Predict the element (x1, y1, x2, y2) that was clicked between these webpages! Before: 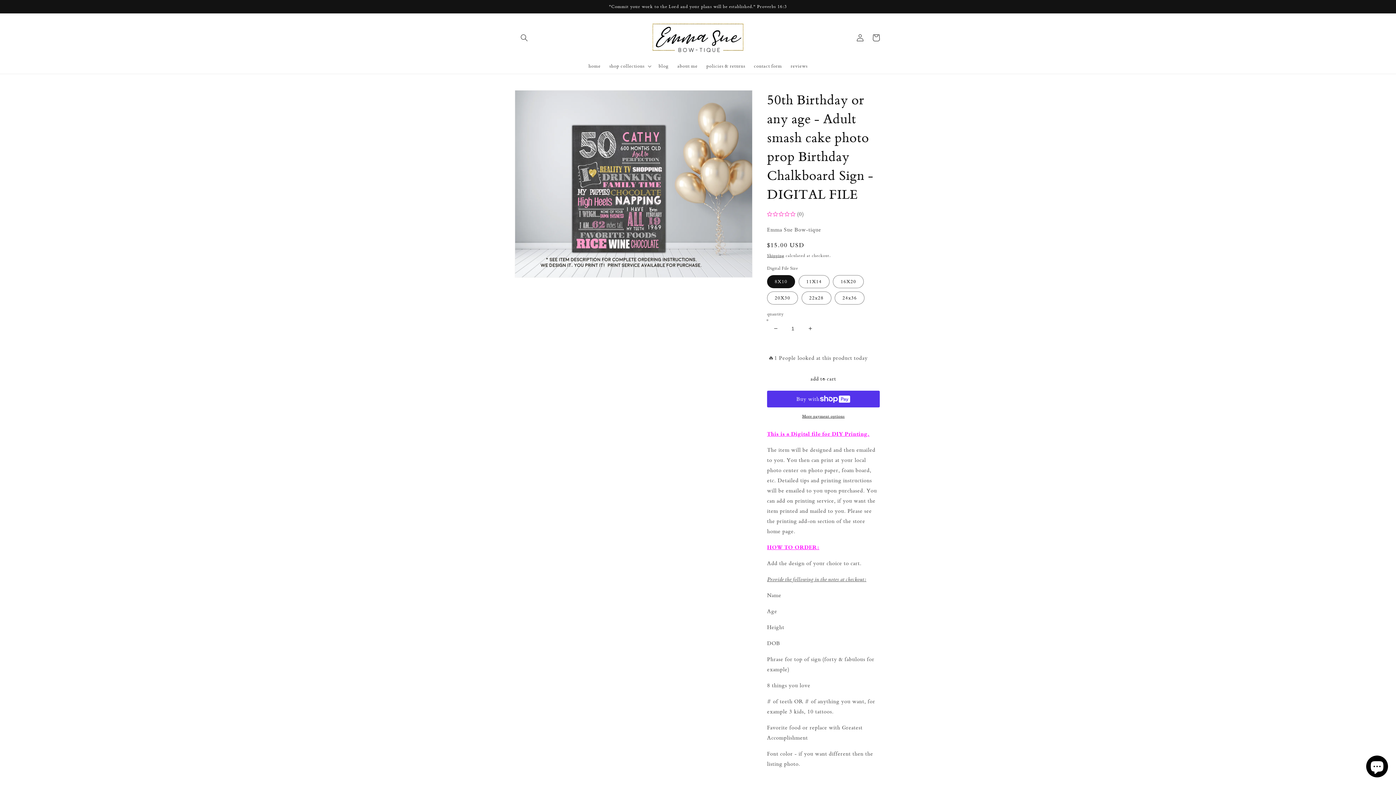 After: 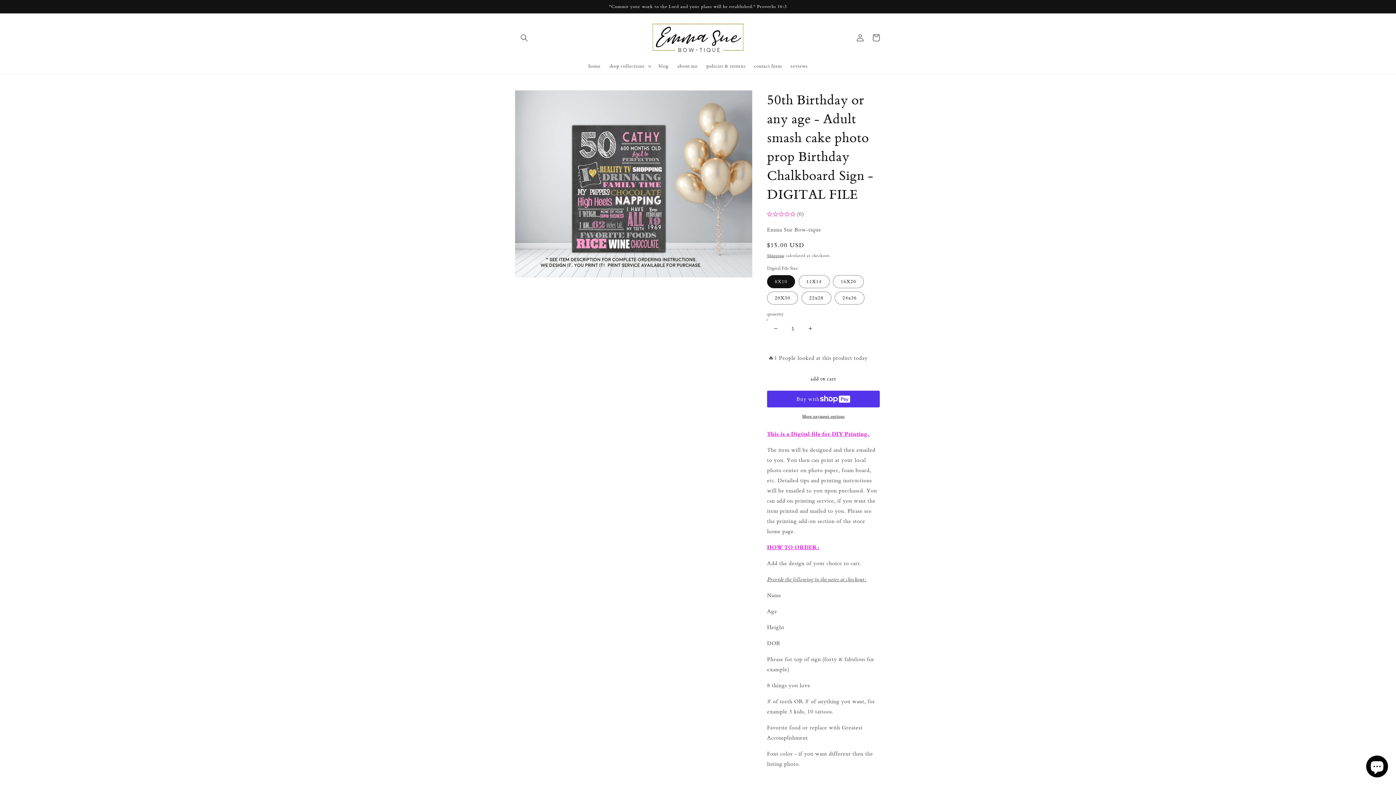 Action: label: decrease quantity for 50th Birthday or any age - Adult smash cake photo prop Birthday Chalkboard Sign - DIGITAL FILE bbox: (767, 320, 784, 337)